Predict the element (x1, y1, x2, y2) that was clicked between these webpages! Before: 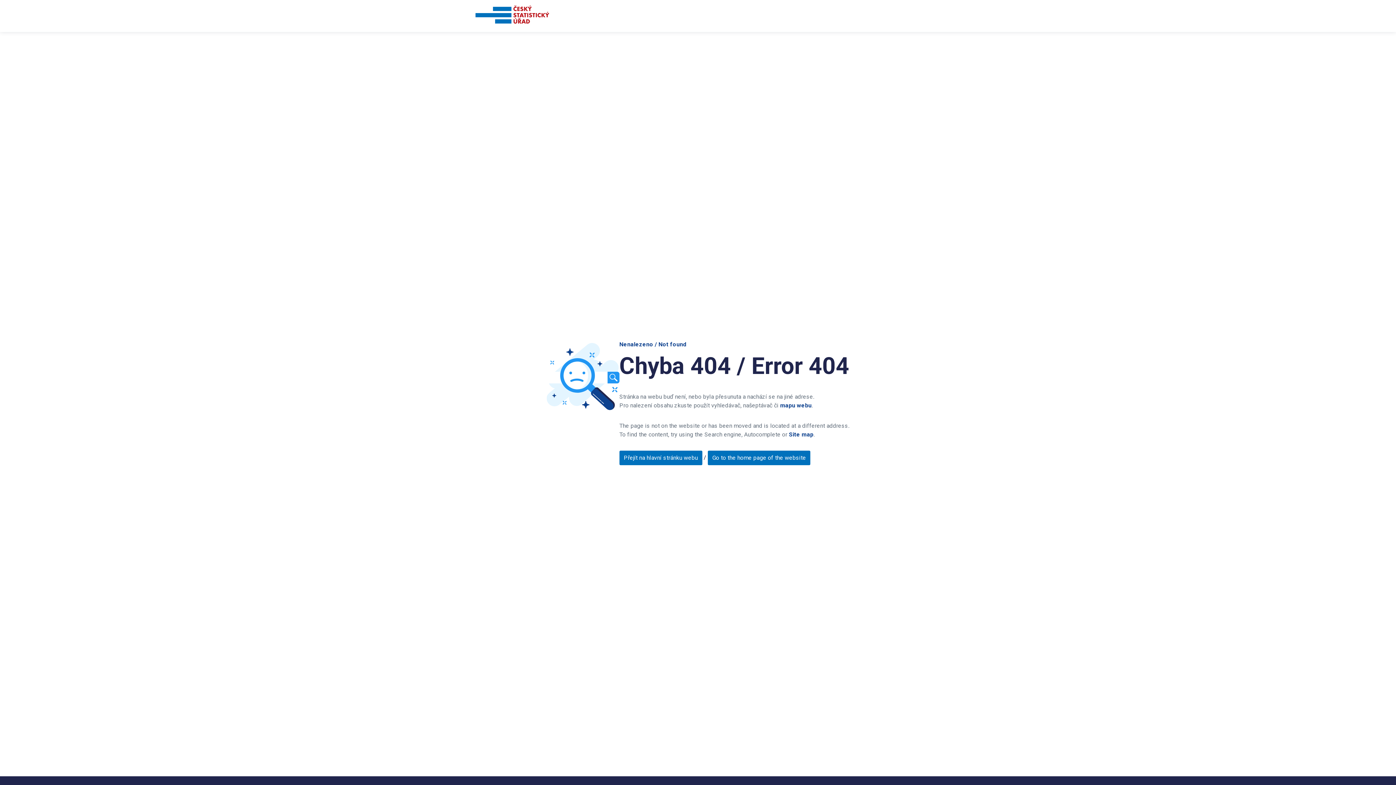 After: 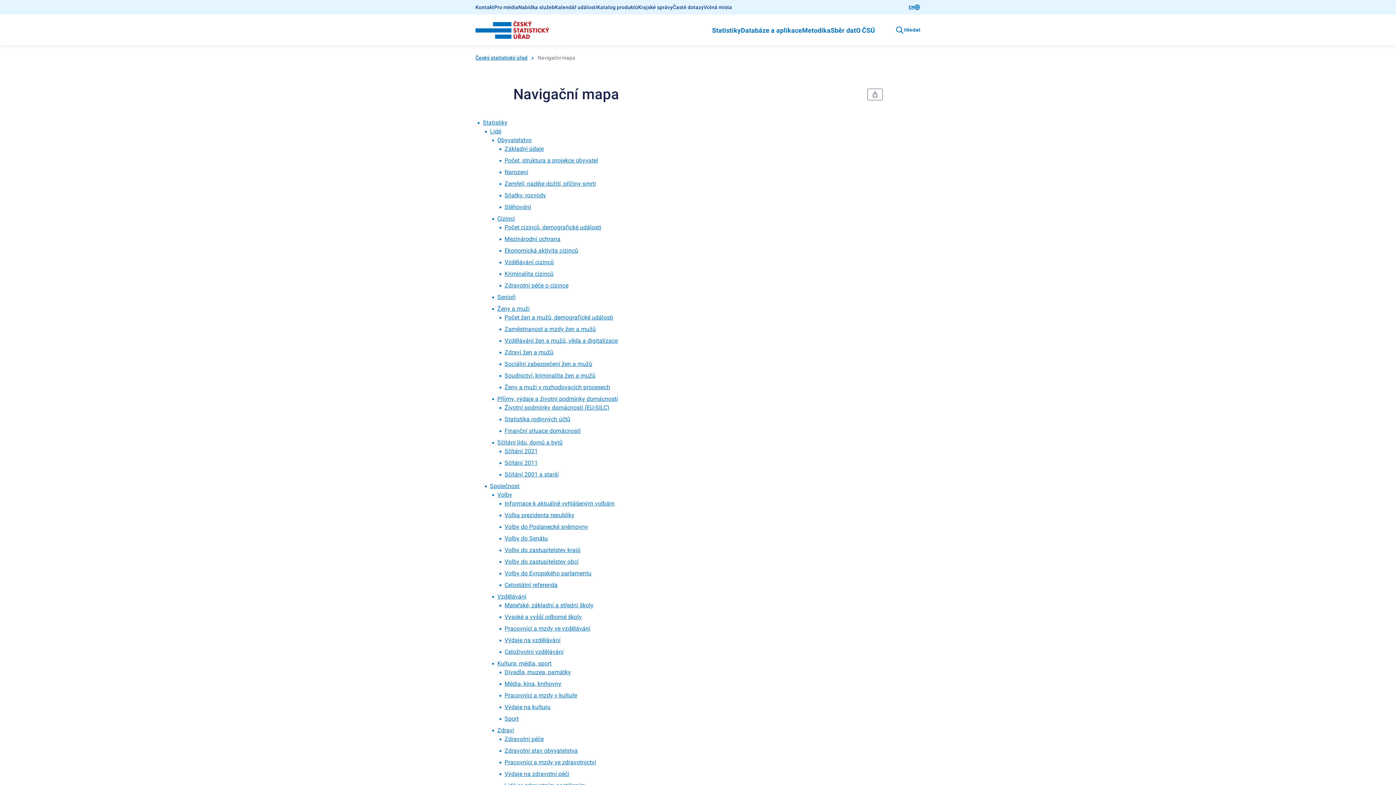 Action: bbox: (780, 402, 811, 409) label: mapu webu